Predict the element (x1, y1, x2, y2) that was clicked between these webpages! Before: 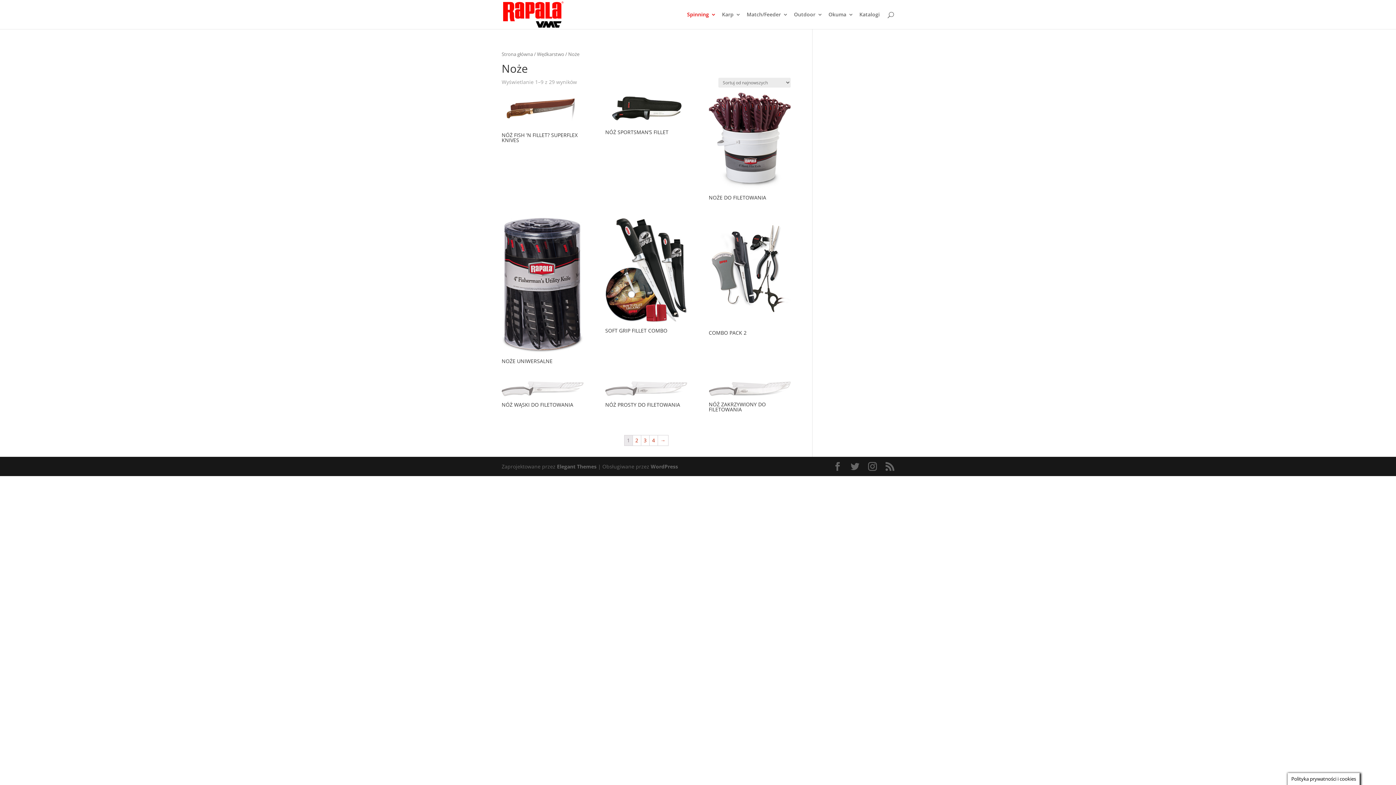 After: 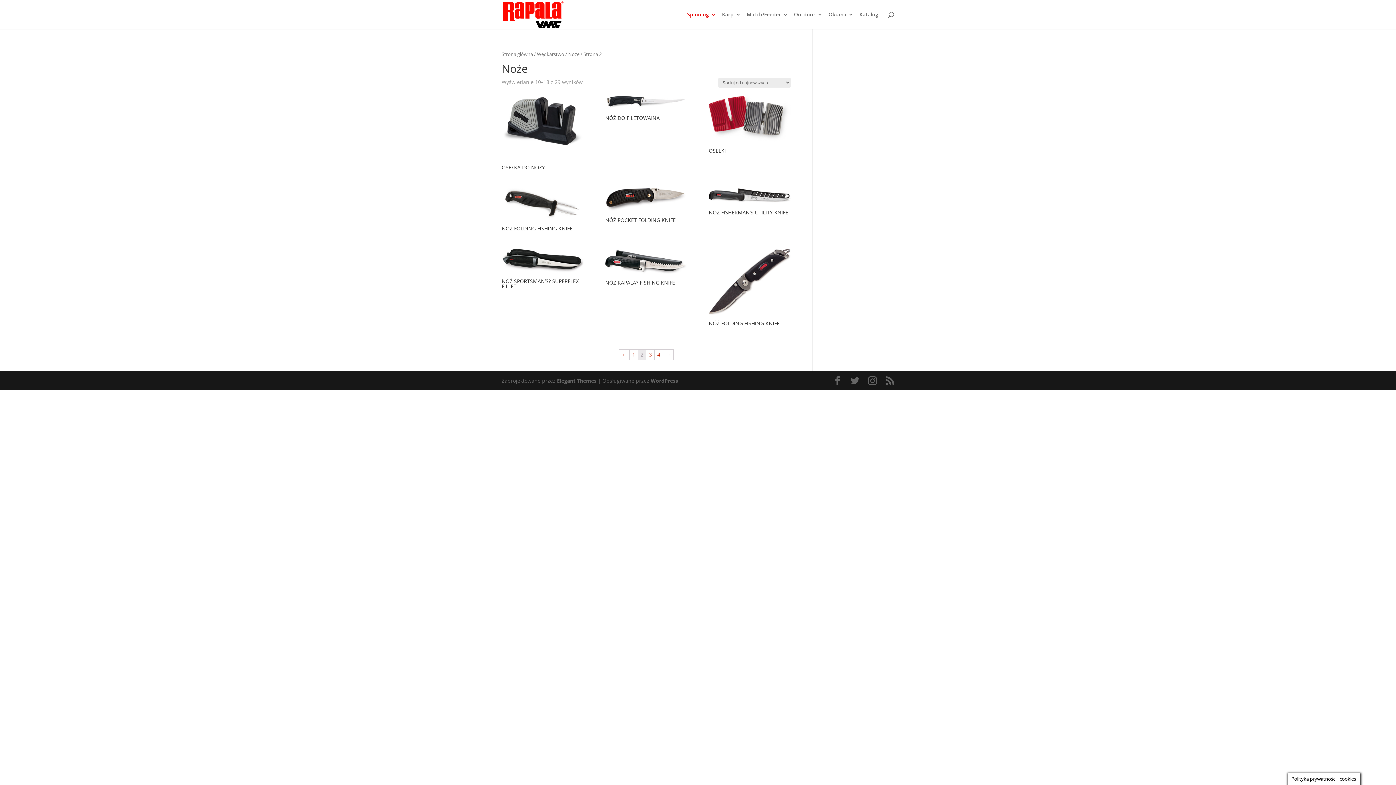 Action: bbox: (632, 435, 640, 445) label: 2